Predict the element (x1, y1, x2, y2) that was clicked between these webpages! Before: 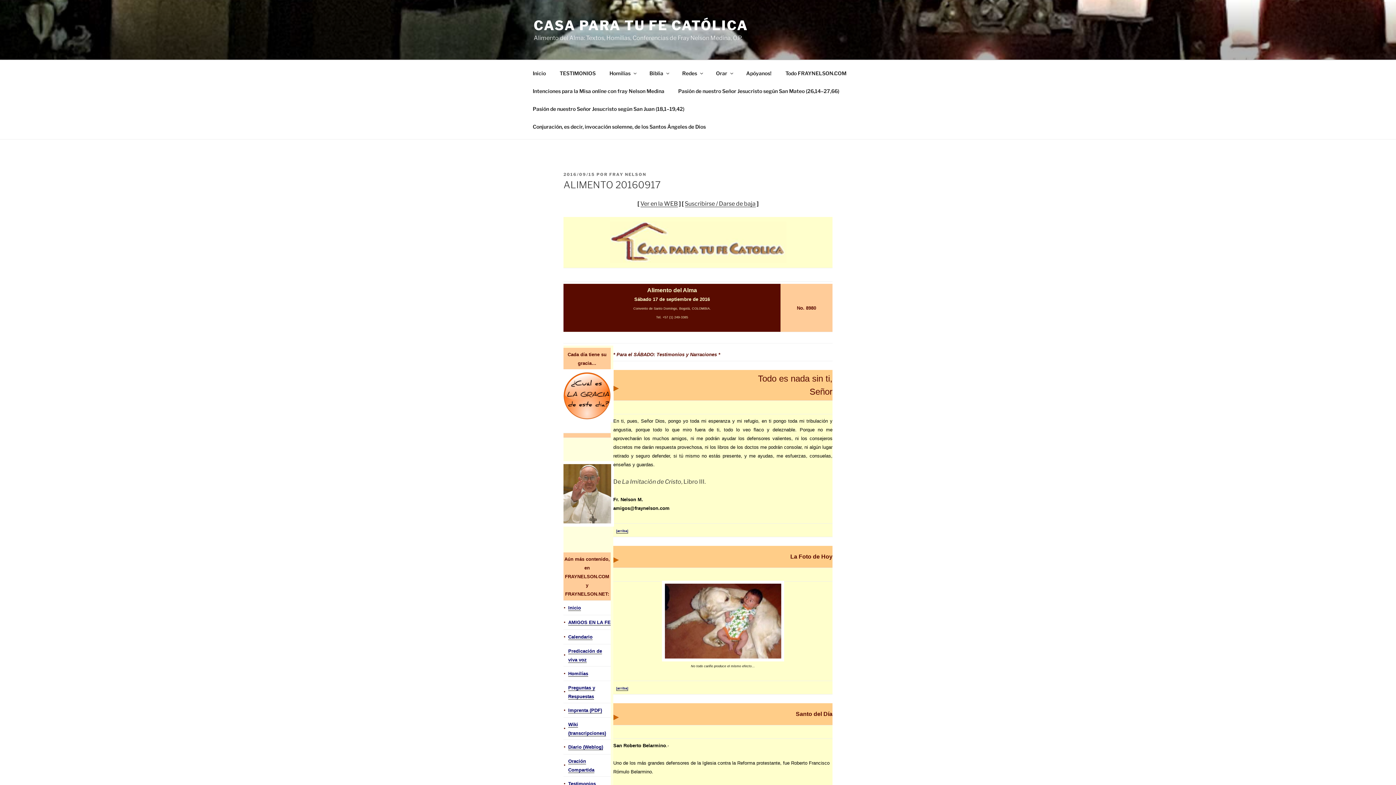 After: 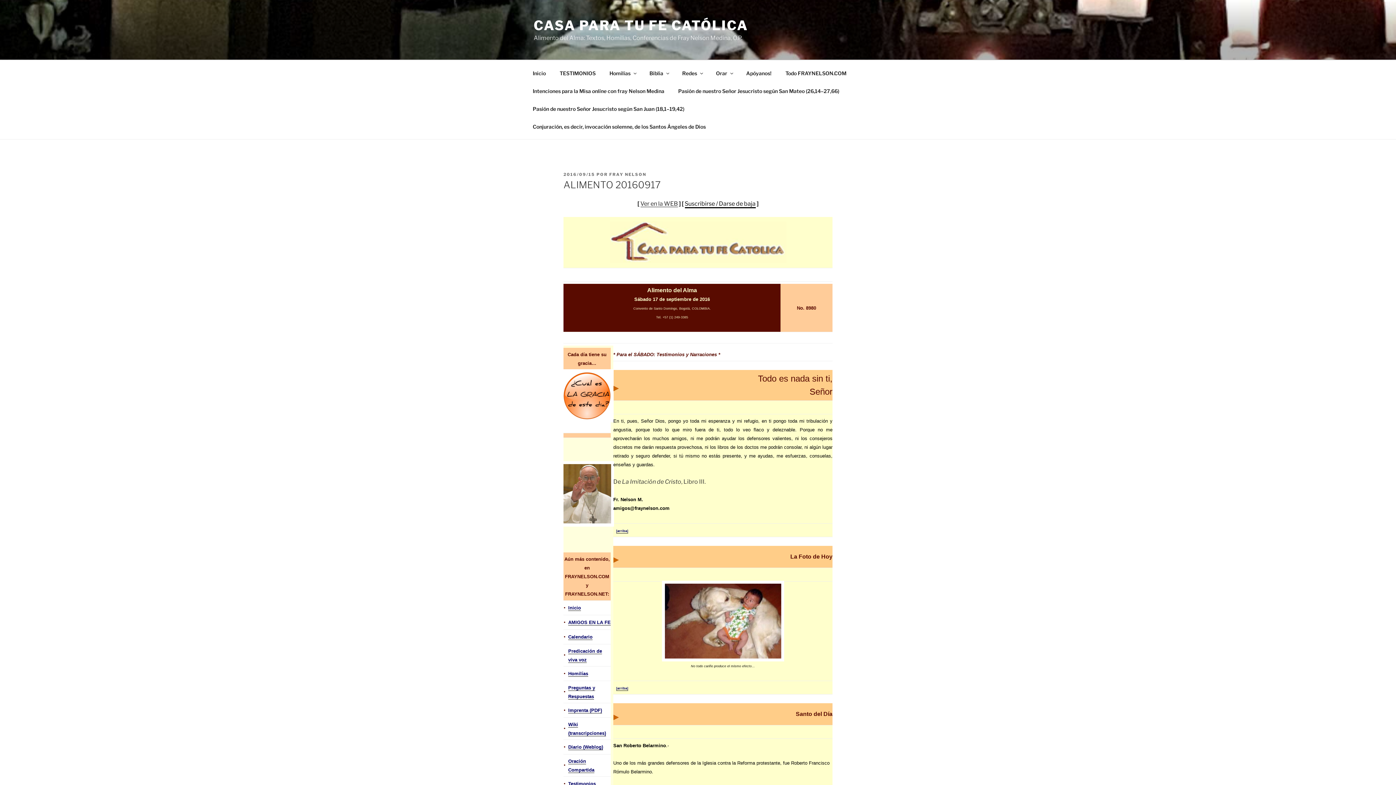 Action: label: Suscribirse / Darse de baja bbox: (684, 200, 755, 207)